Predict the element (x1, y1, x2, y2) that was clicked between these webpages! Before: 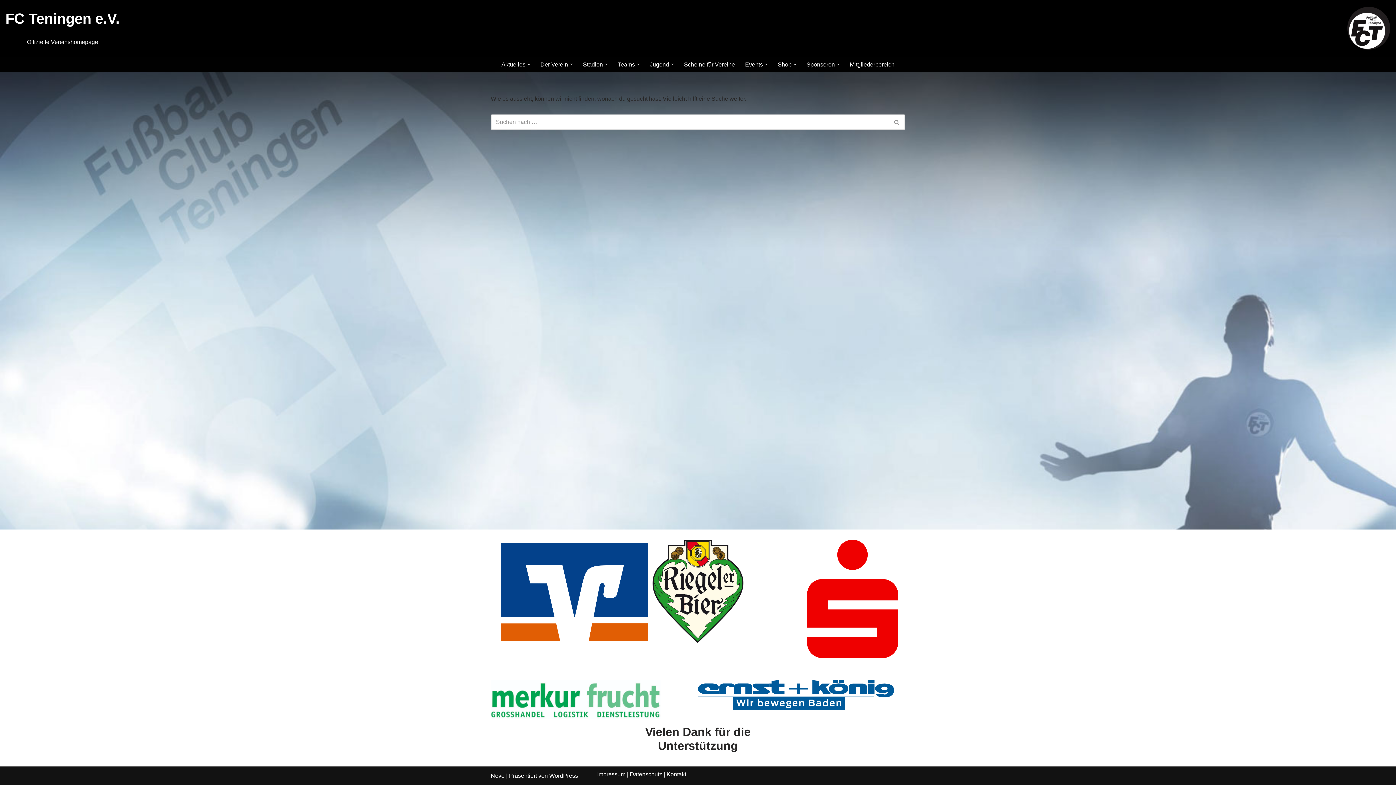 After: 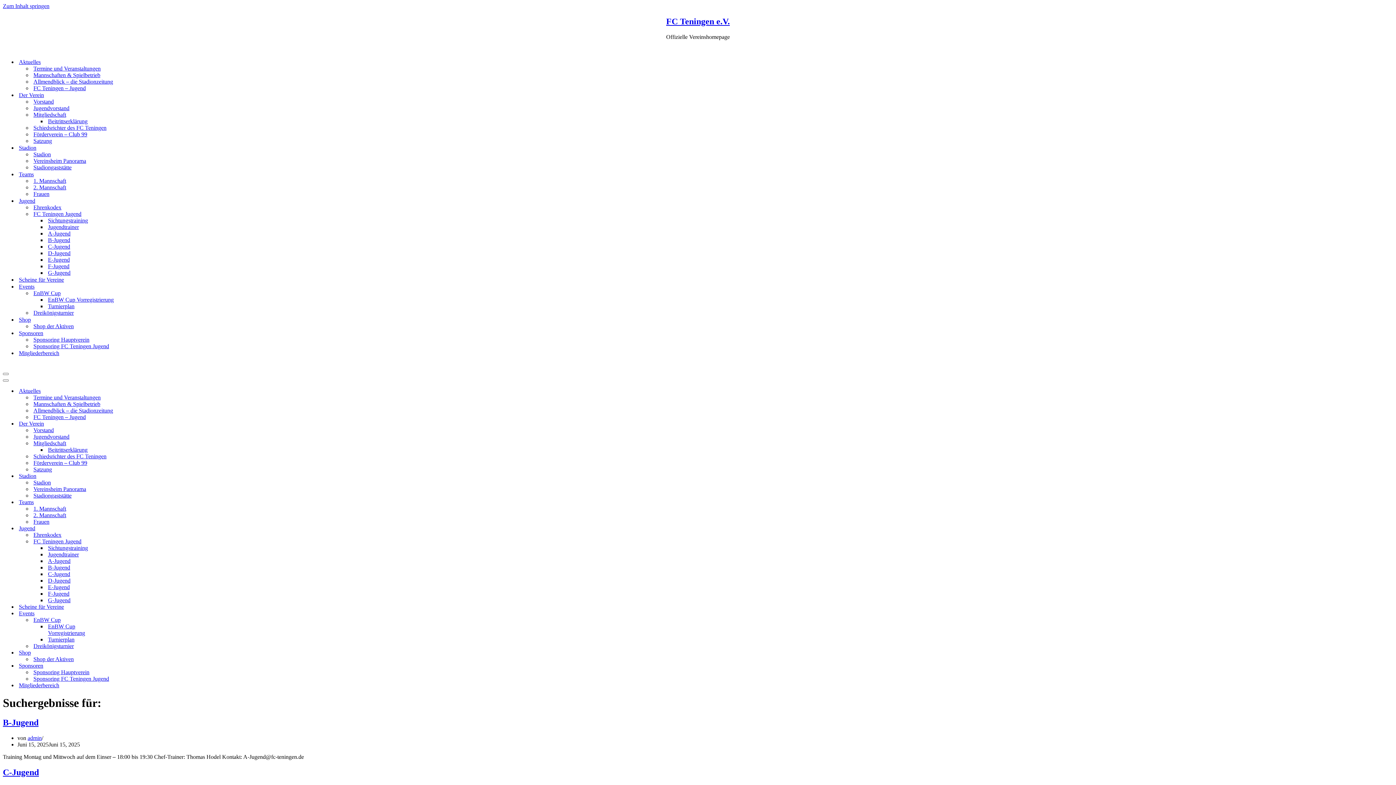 Action: bbox: (889, 114, 905, 129) label: Suchen